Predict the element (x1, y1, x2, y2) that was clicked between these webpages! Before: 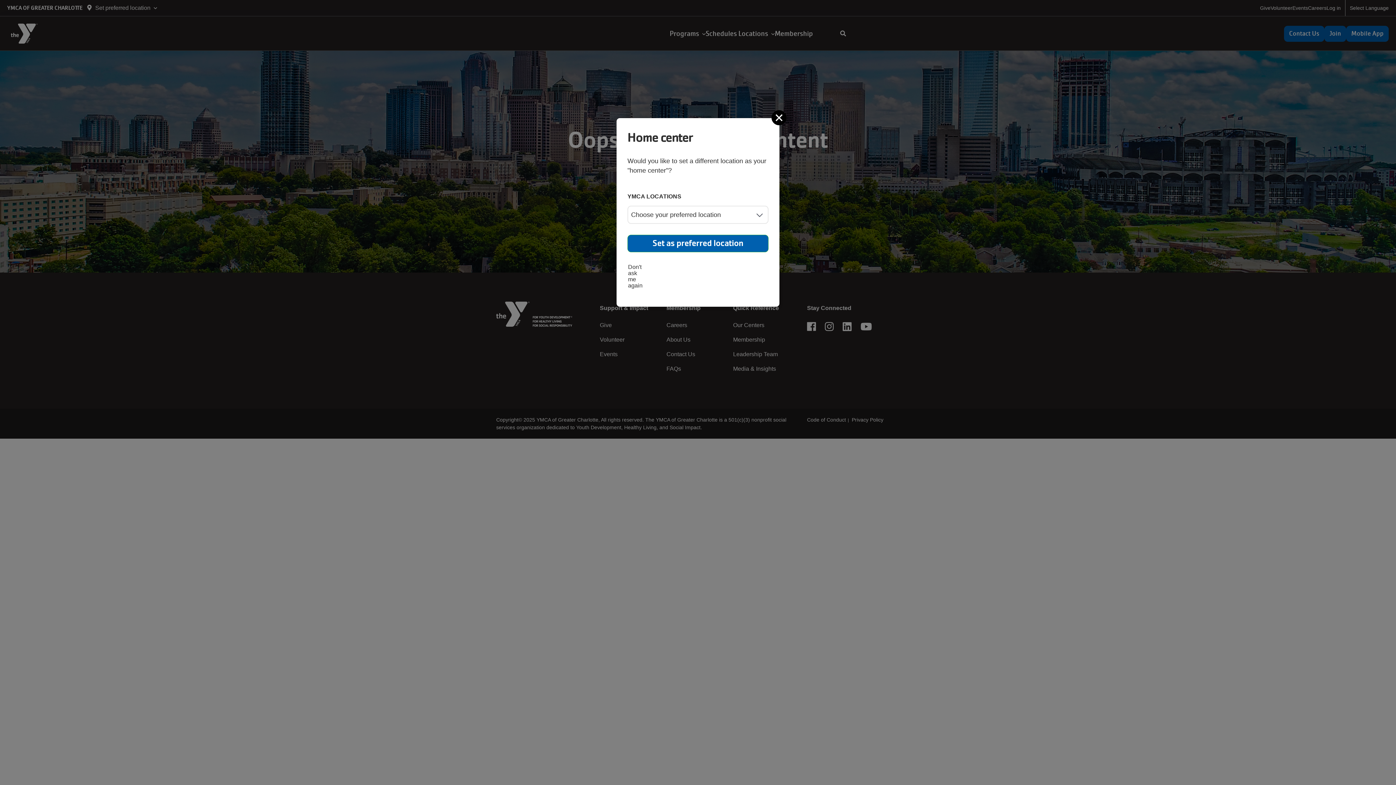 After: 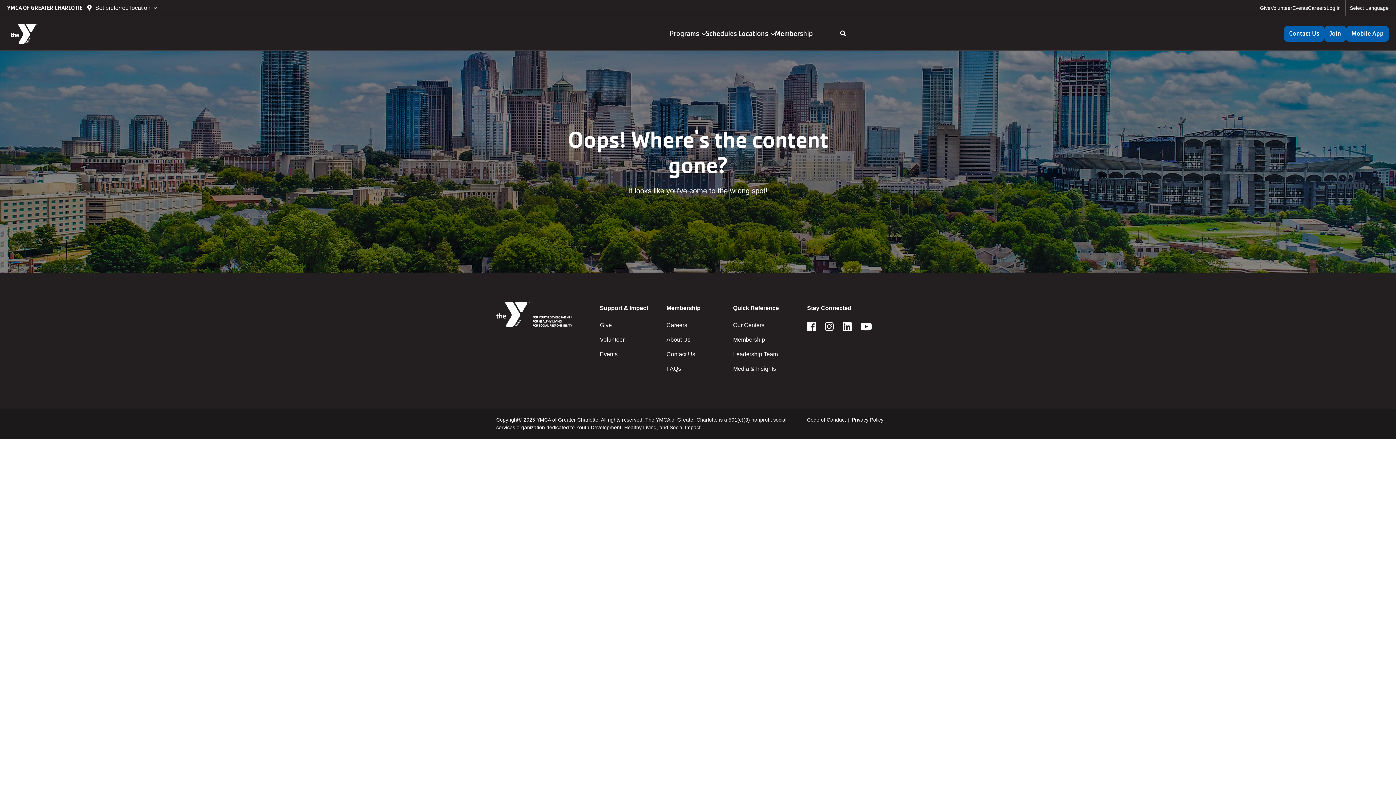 Action: label: Close bbox: (774, 112, 785, 122)